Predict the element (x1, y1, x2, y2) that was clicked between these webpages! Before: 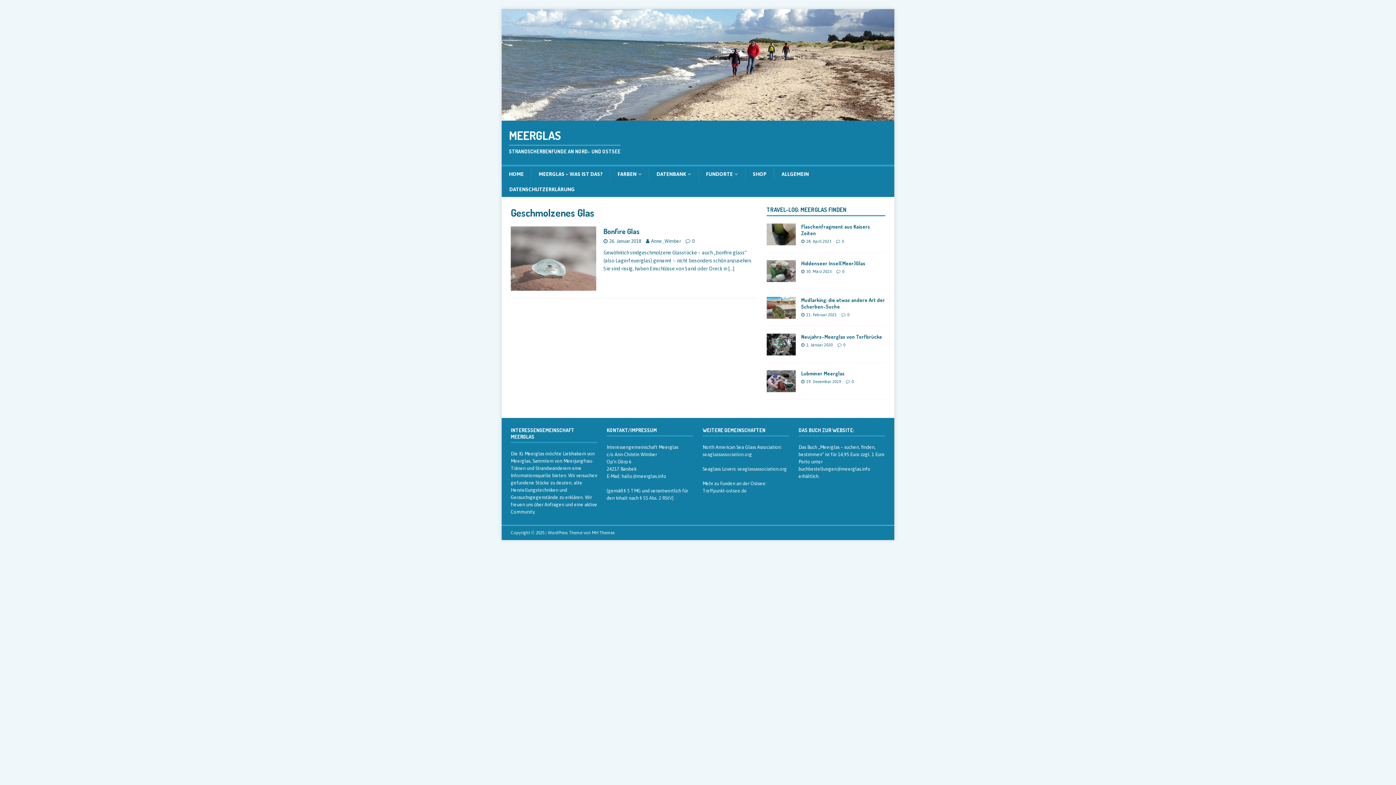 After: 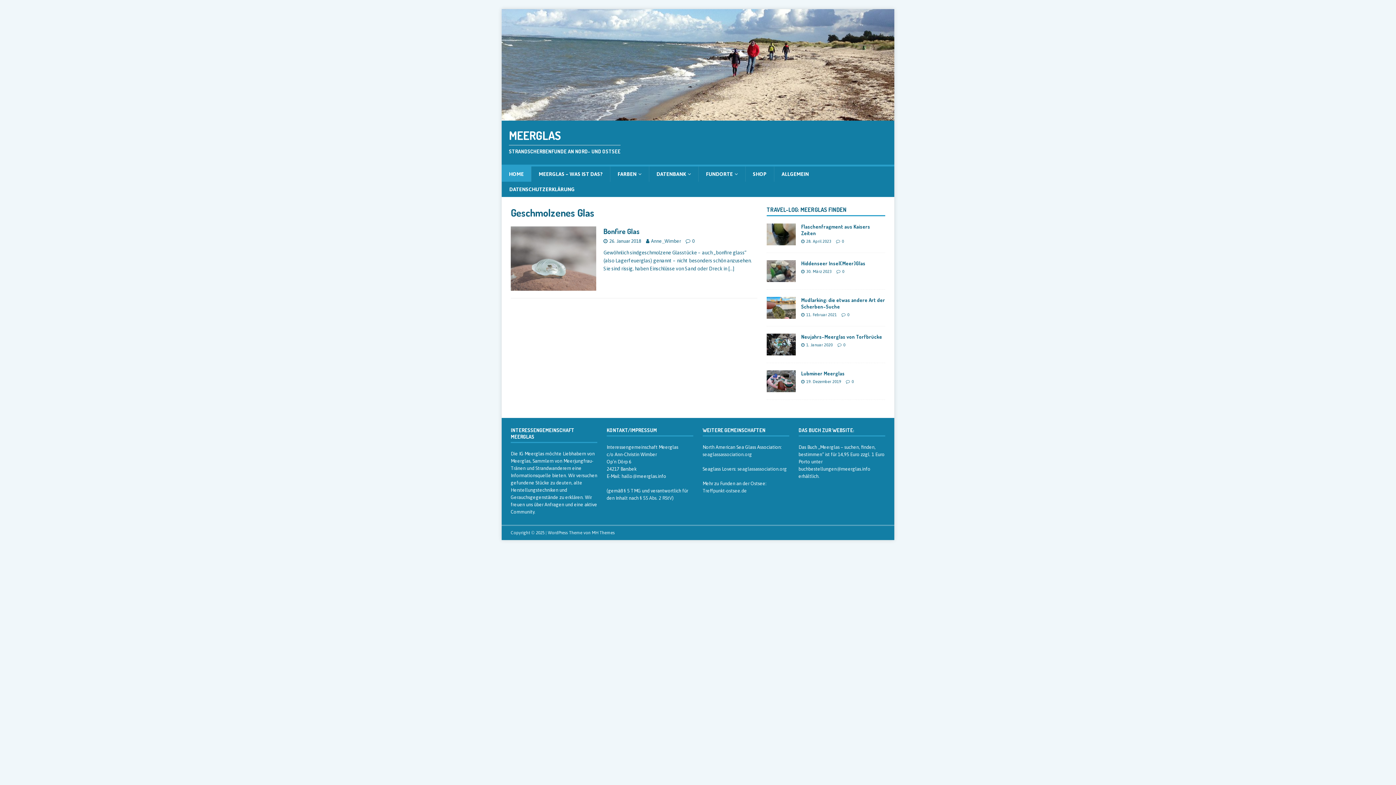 Action: label: HOME bbox: (501, 166, 531, 181)